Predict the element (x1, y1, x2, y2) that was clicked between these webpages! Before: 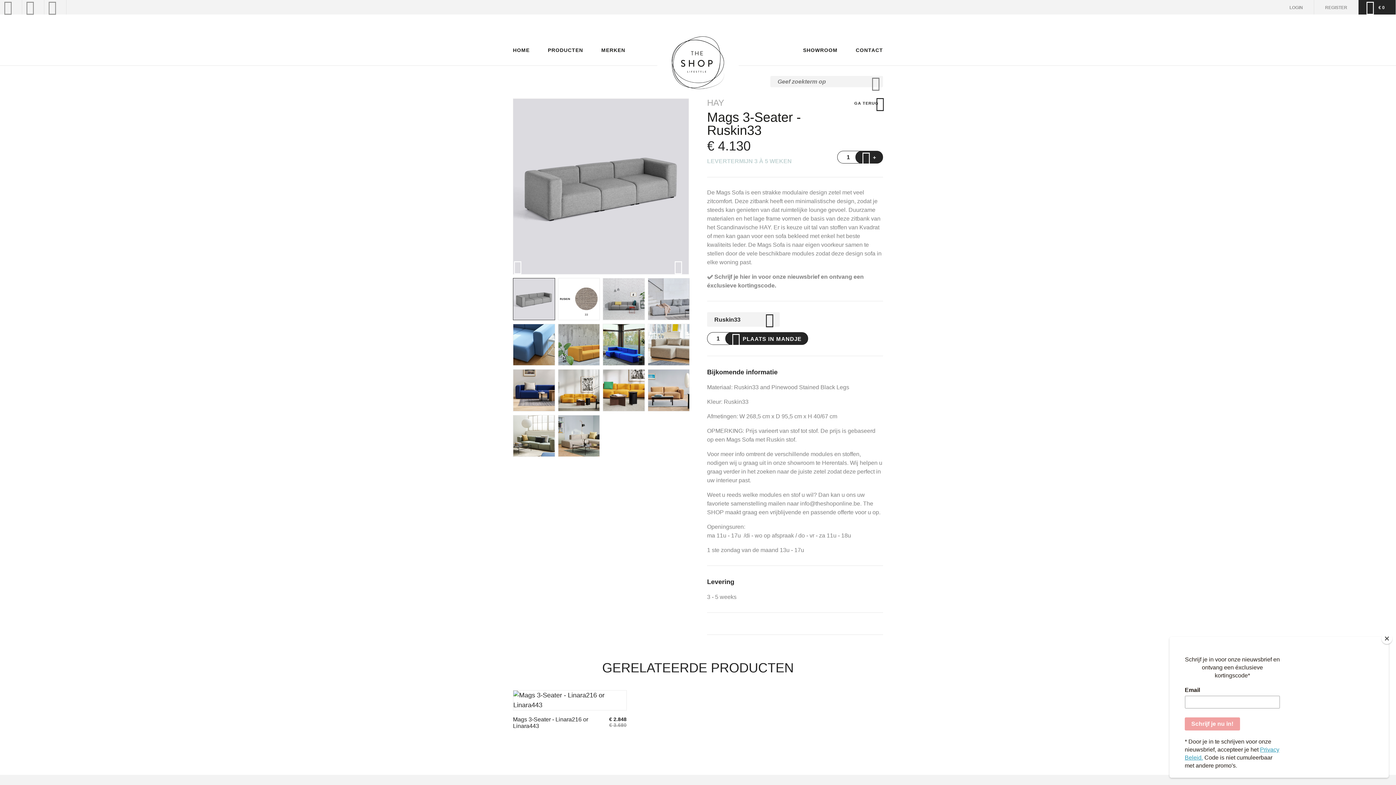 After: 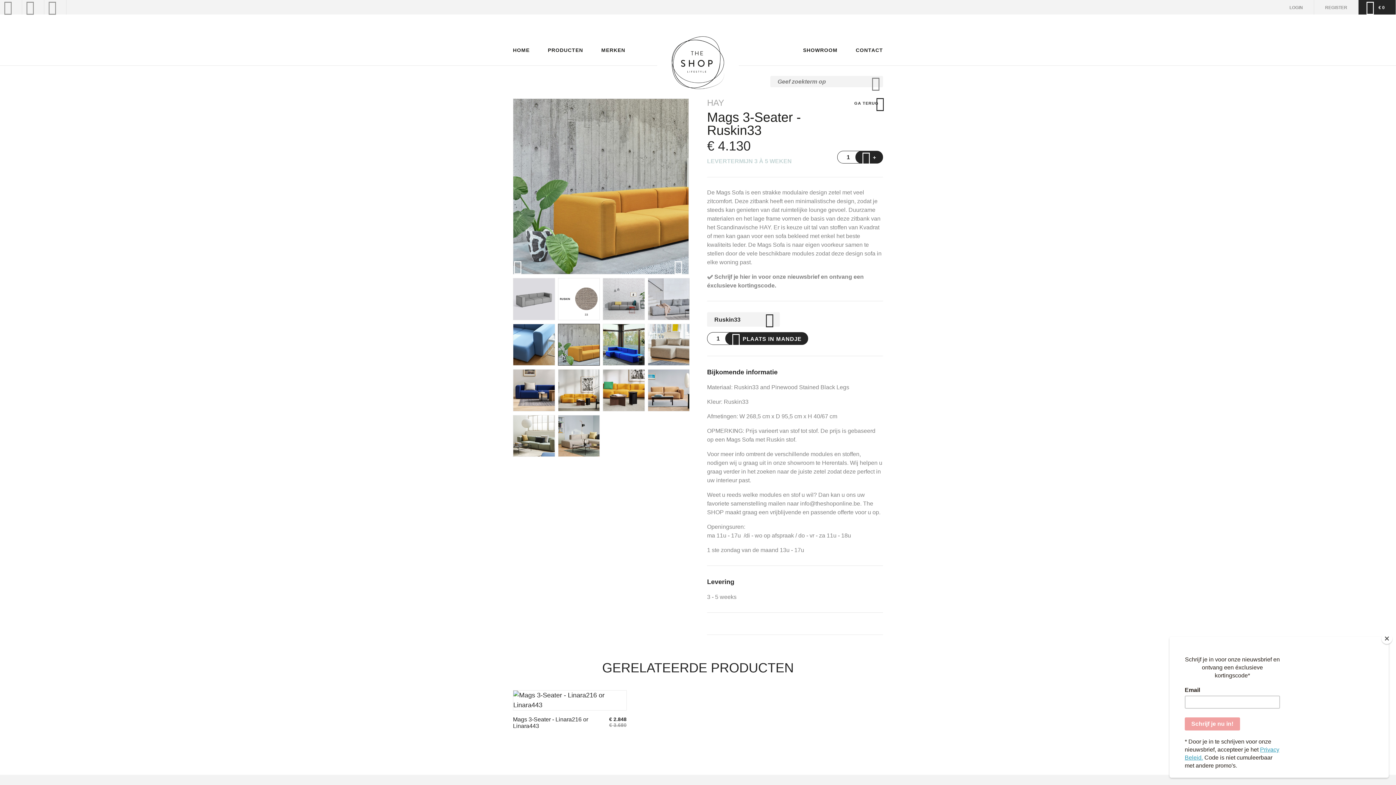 Action: bbox: (558, 323, 599, 365)